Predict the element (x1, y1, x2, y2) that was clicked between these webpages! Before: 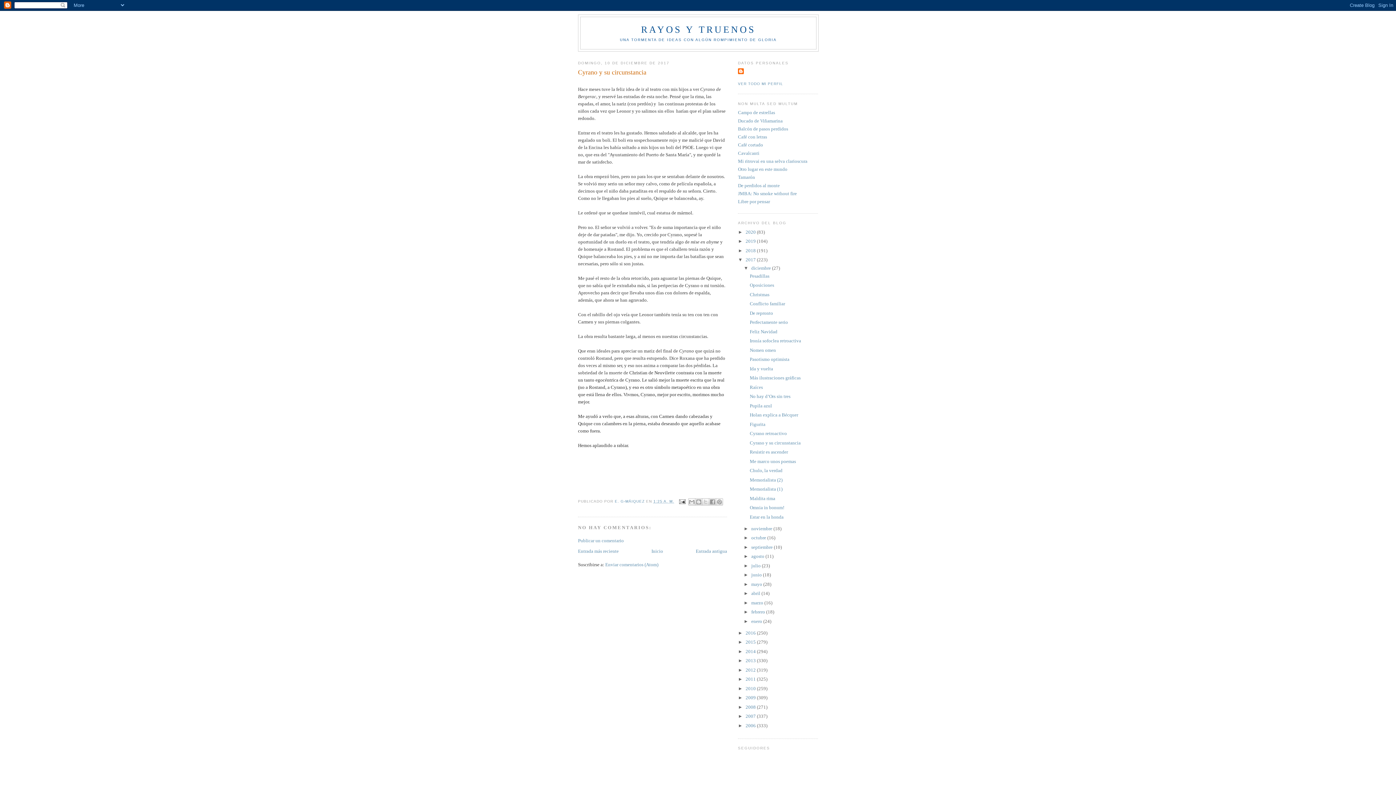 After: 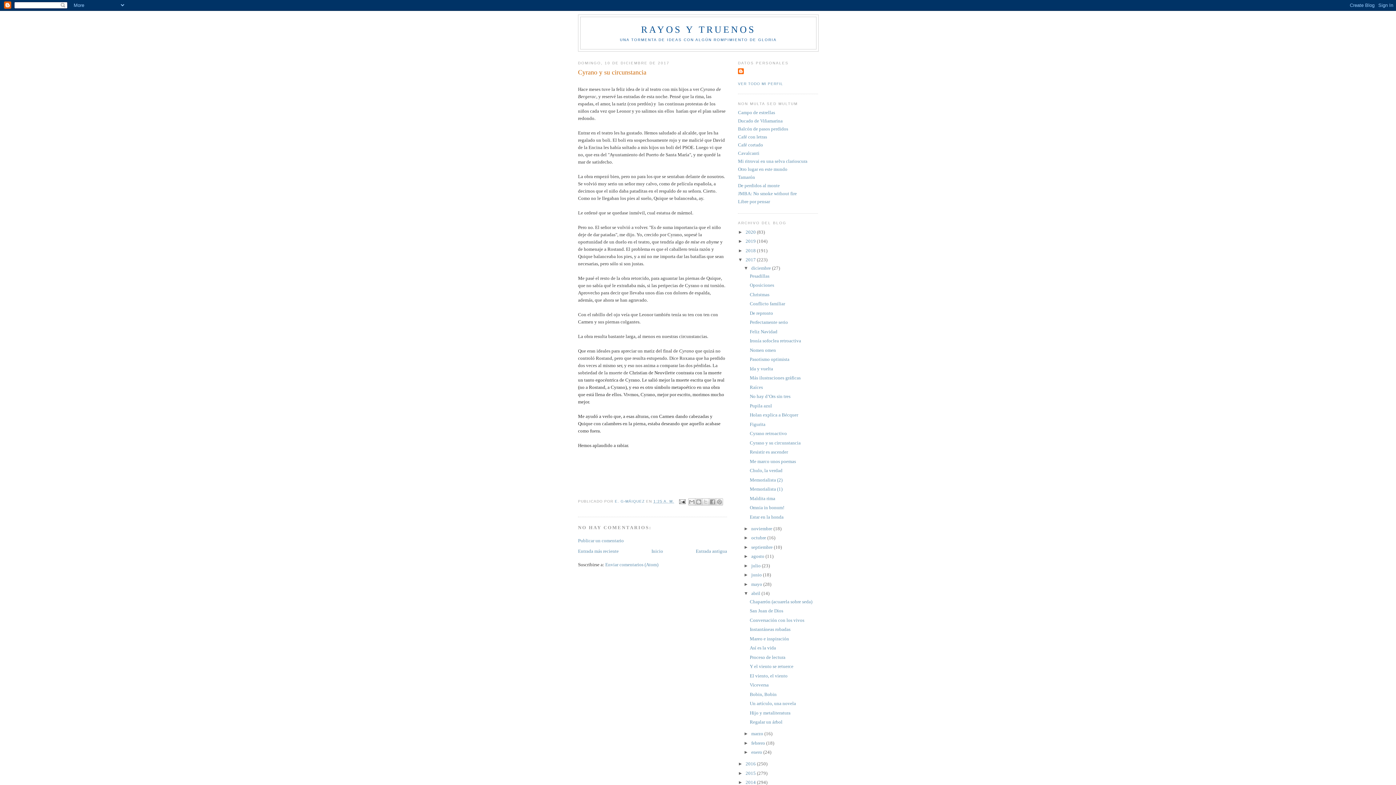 Action: bbox: (743, 591, 751, 596) label: ►  